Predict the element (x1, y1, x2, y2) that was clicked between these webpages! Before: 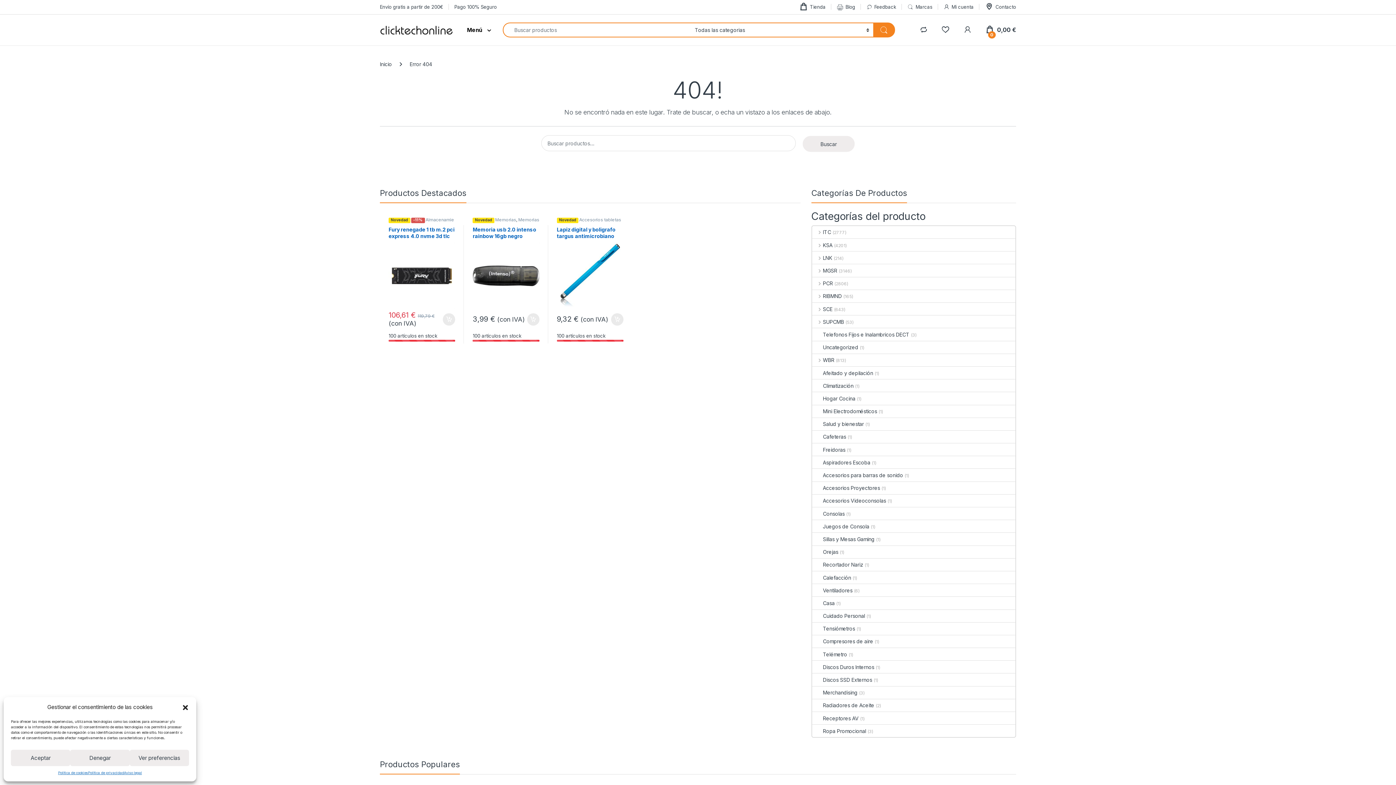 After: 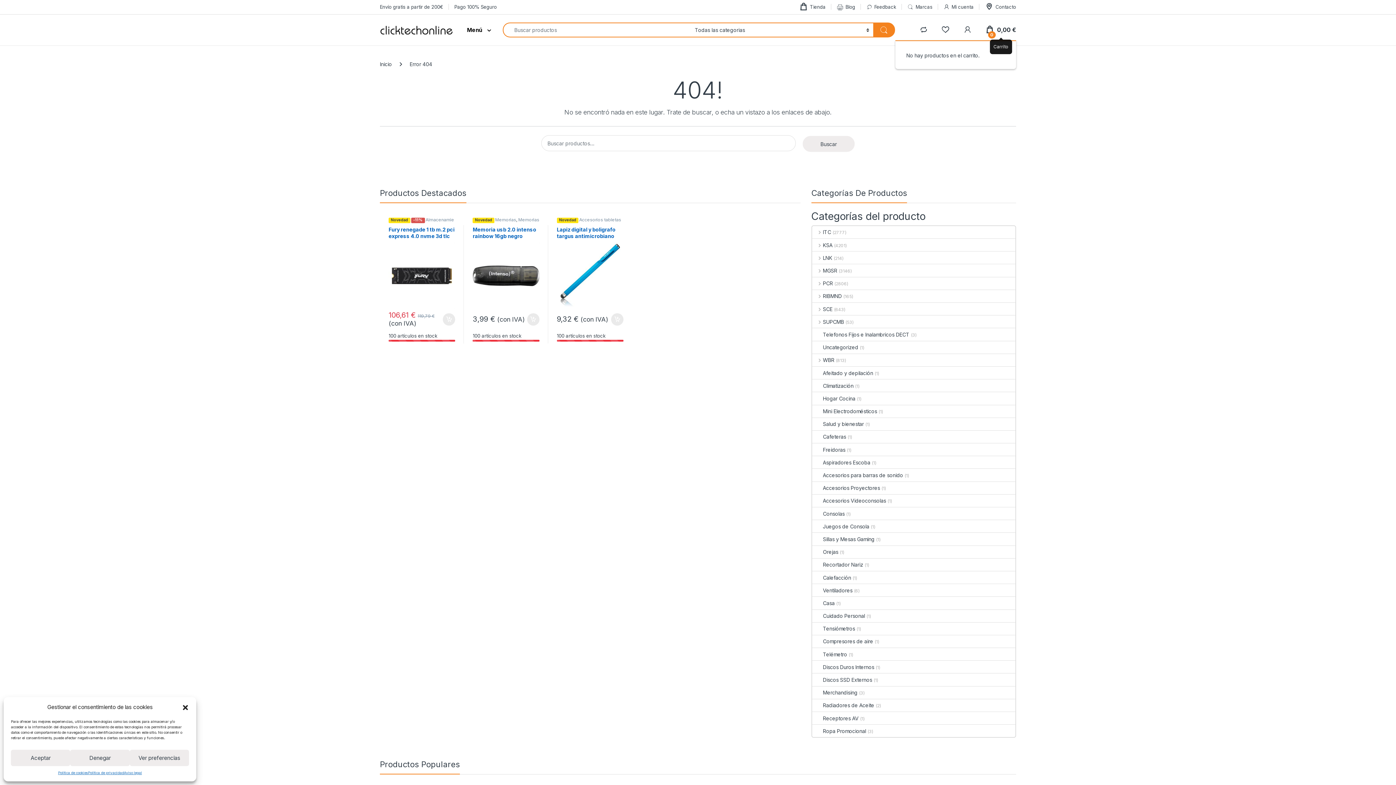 Action: label:  
0
0,00 € bbox: (985, 22, 1016, 37)